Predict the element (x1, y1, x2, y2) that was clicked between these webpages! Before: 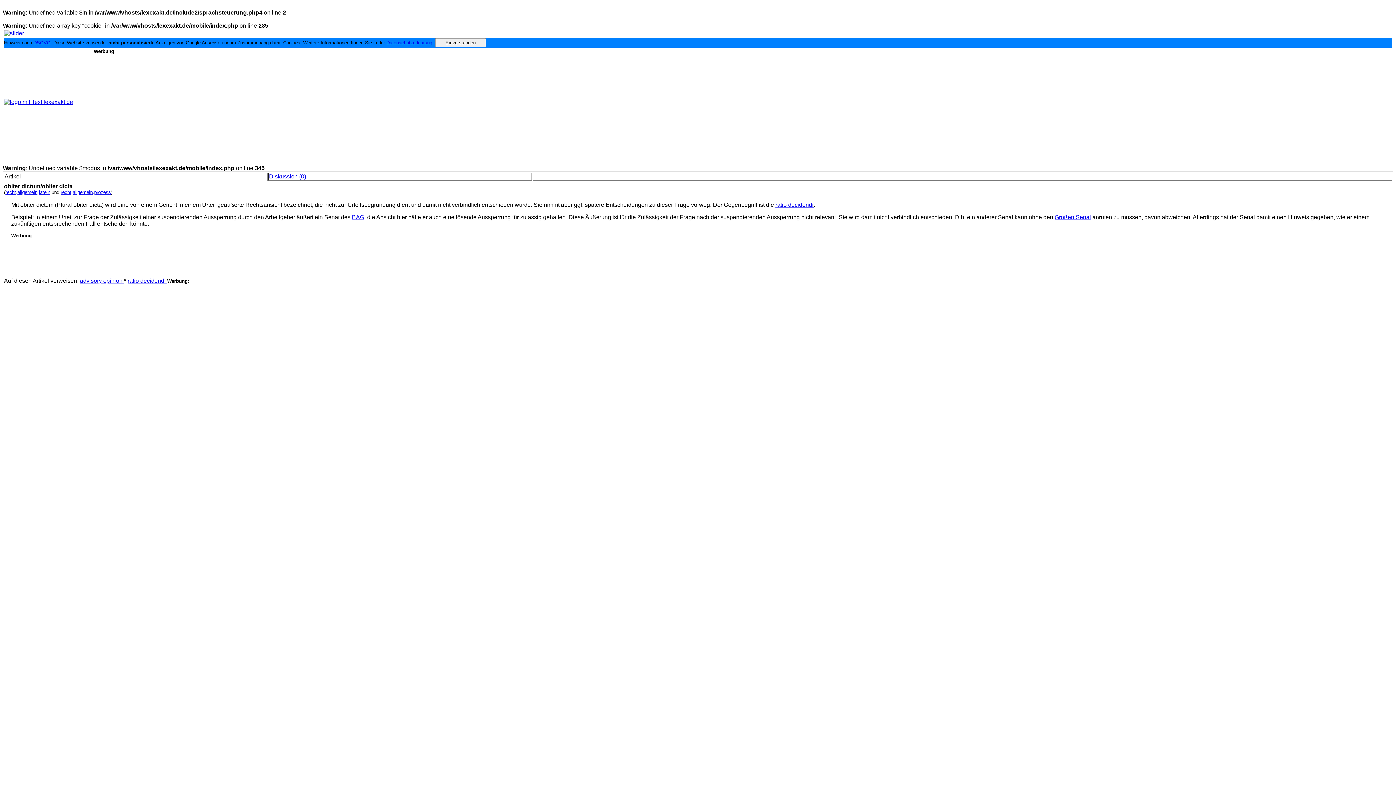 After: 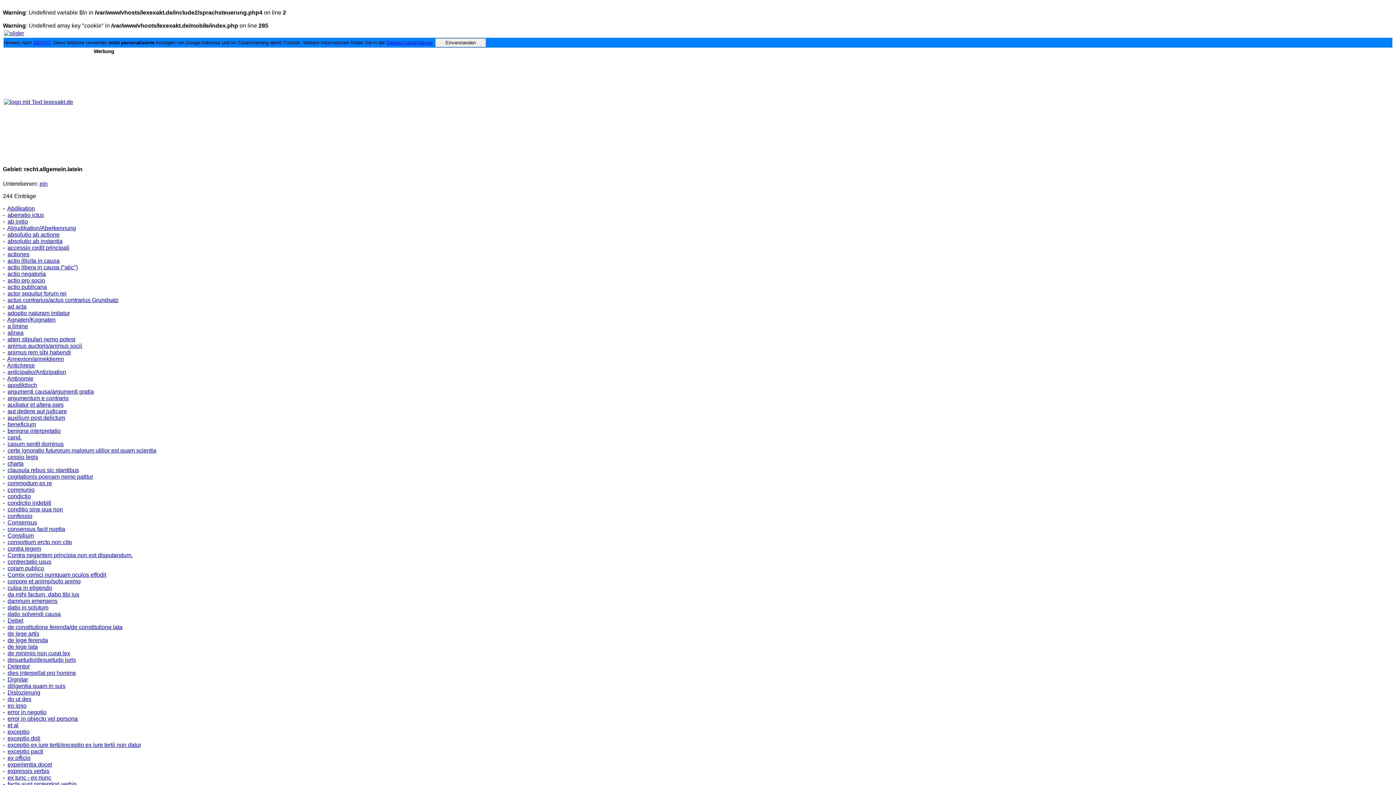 Action: label: latein bbox: (38, 189, 50, 195)